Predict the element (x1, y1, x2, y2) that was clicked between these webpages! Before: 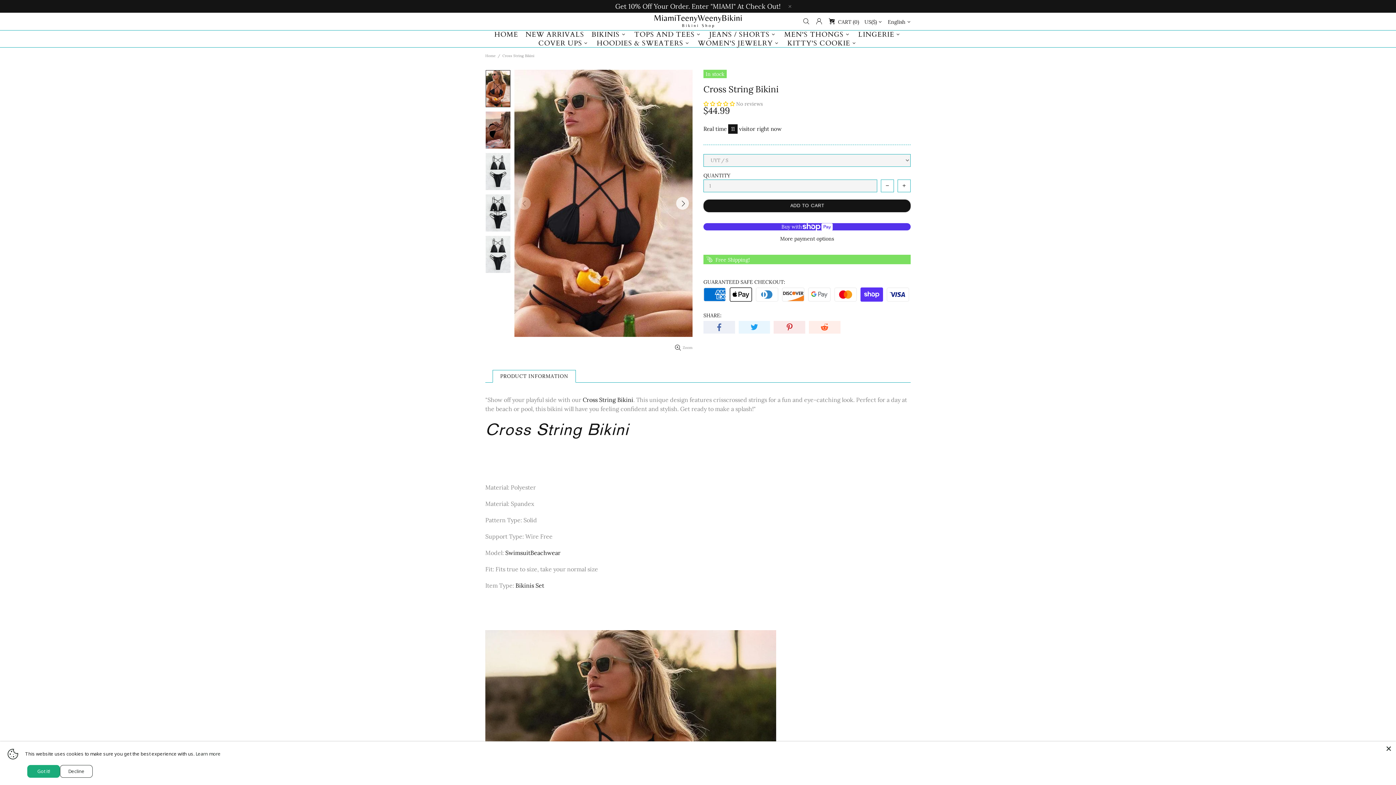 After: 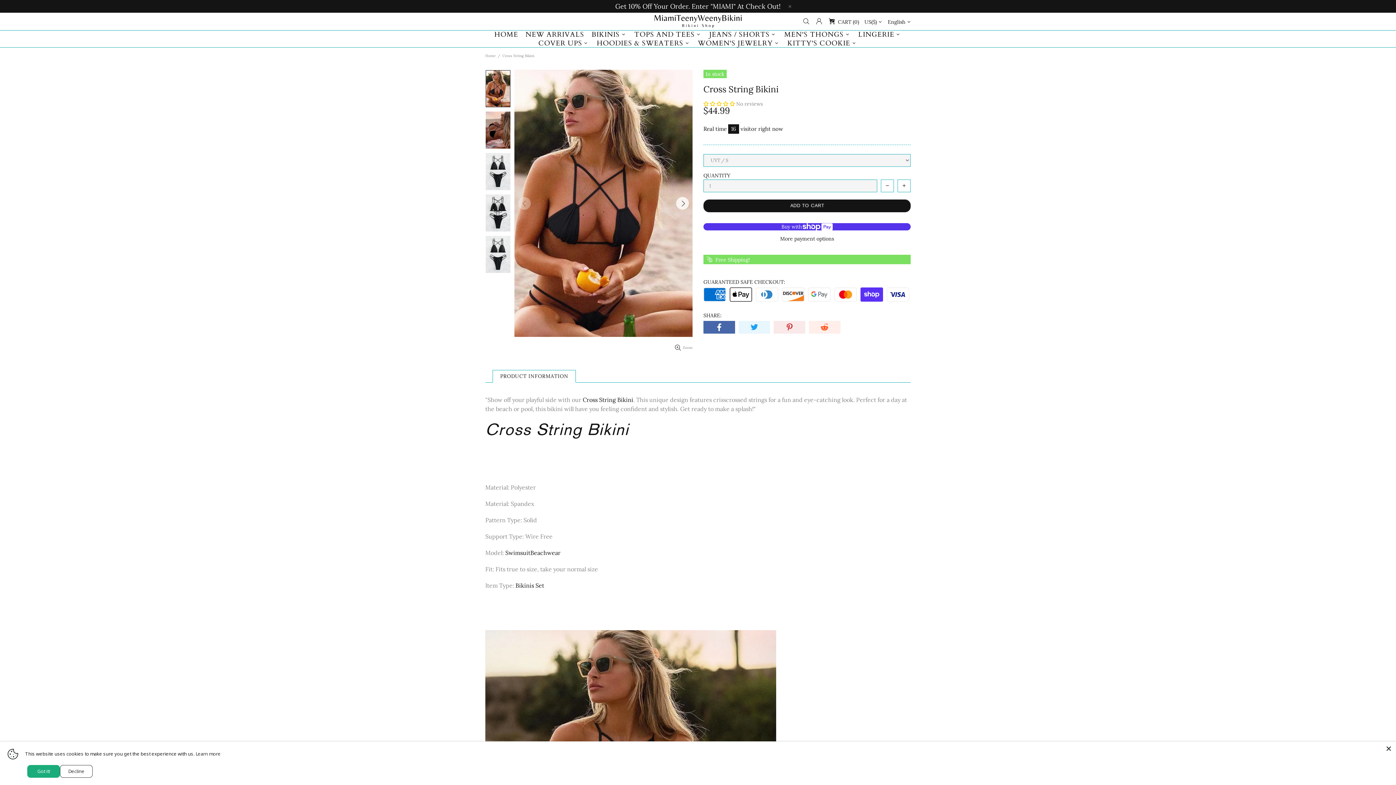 Action: bbox: (703, 321, 735, 333)